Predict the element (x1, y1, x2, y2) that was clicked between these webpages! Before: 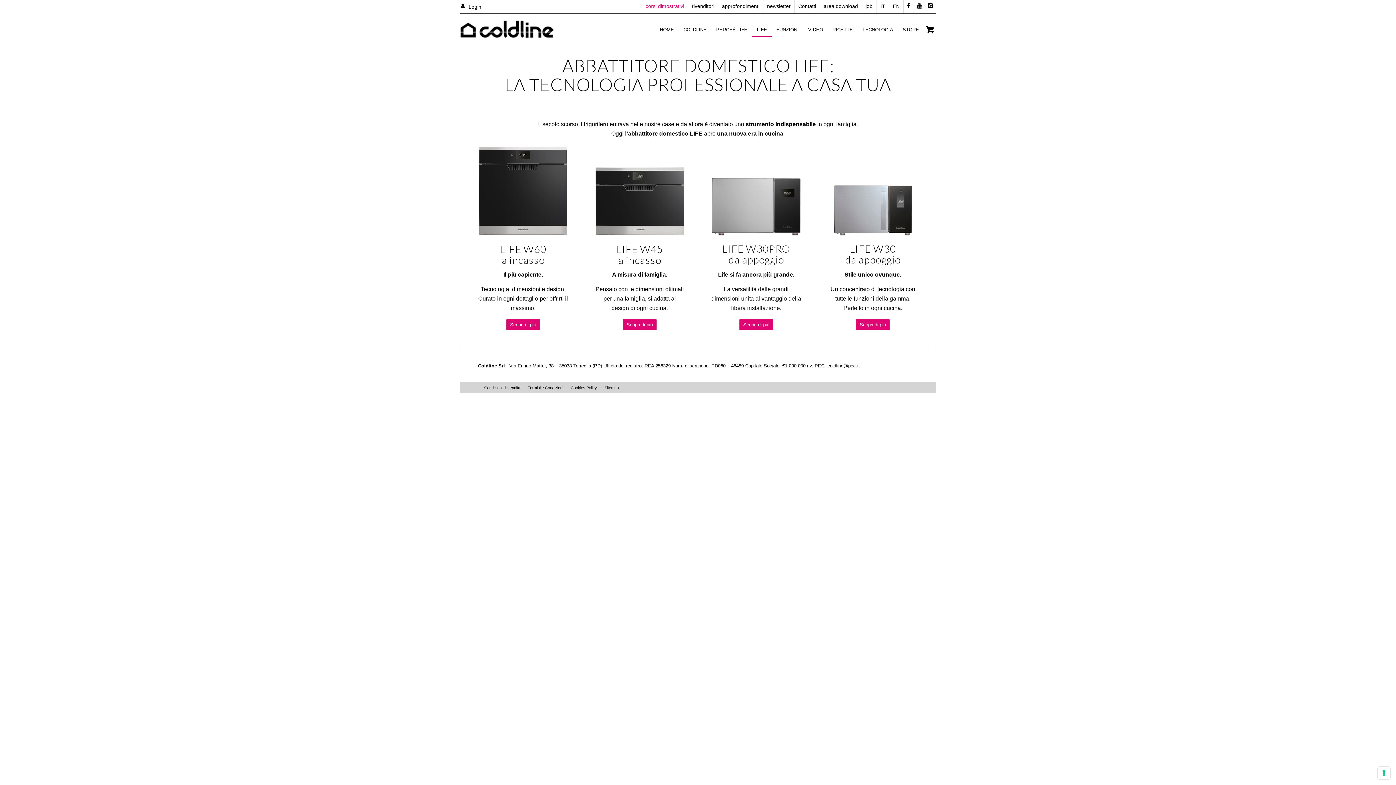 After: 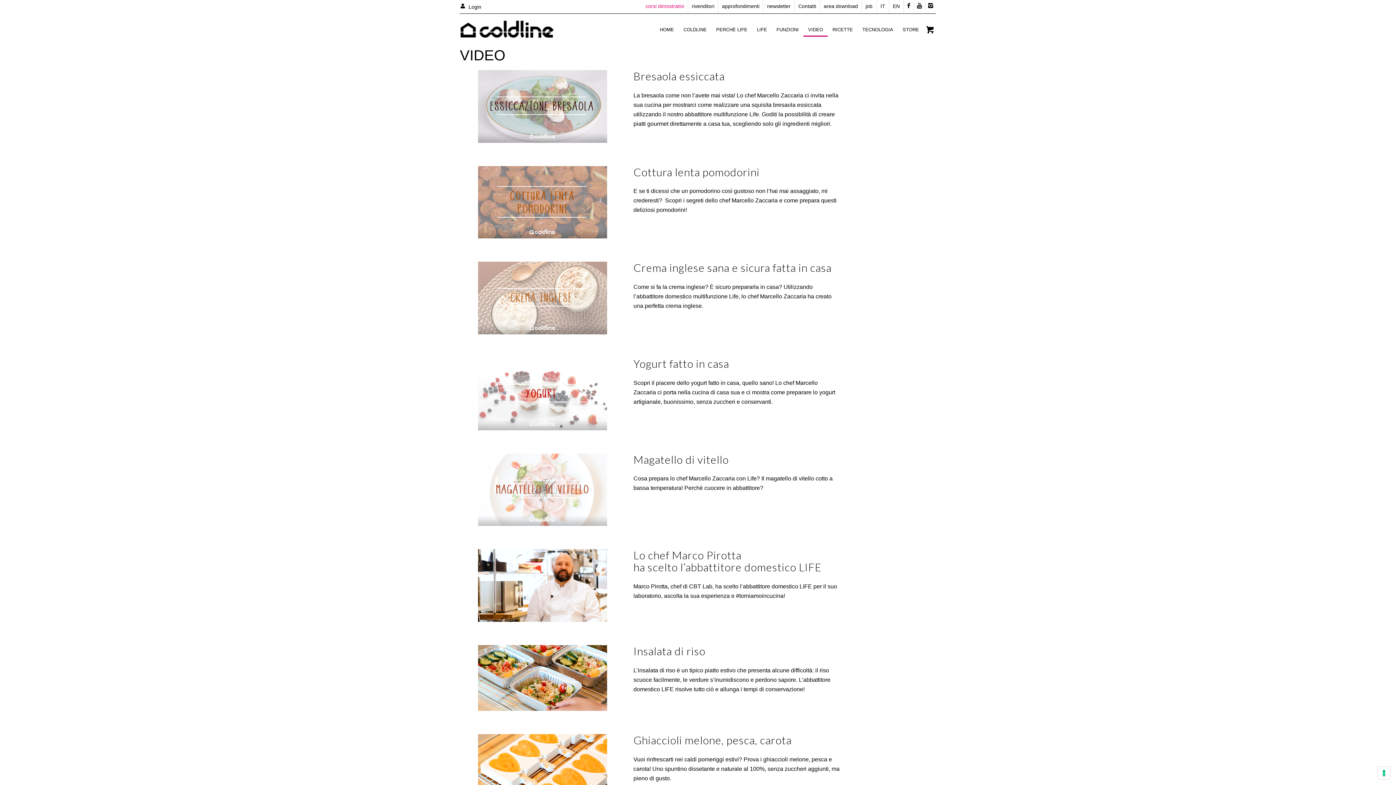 Action: label: VIDEO bbox: (803, 13, 828, 45)